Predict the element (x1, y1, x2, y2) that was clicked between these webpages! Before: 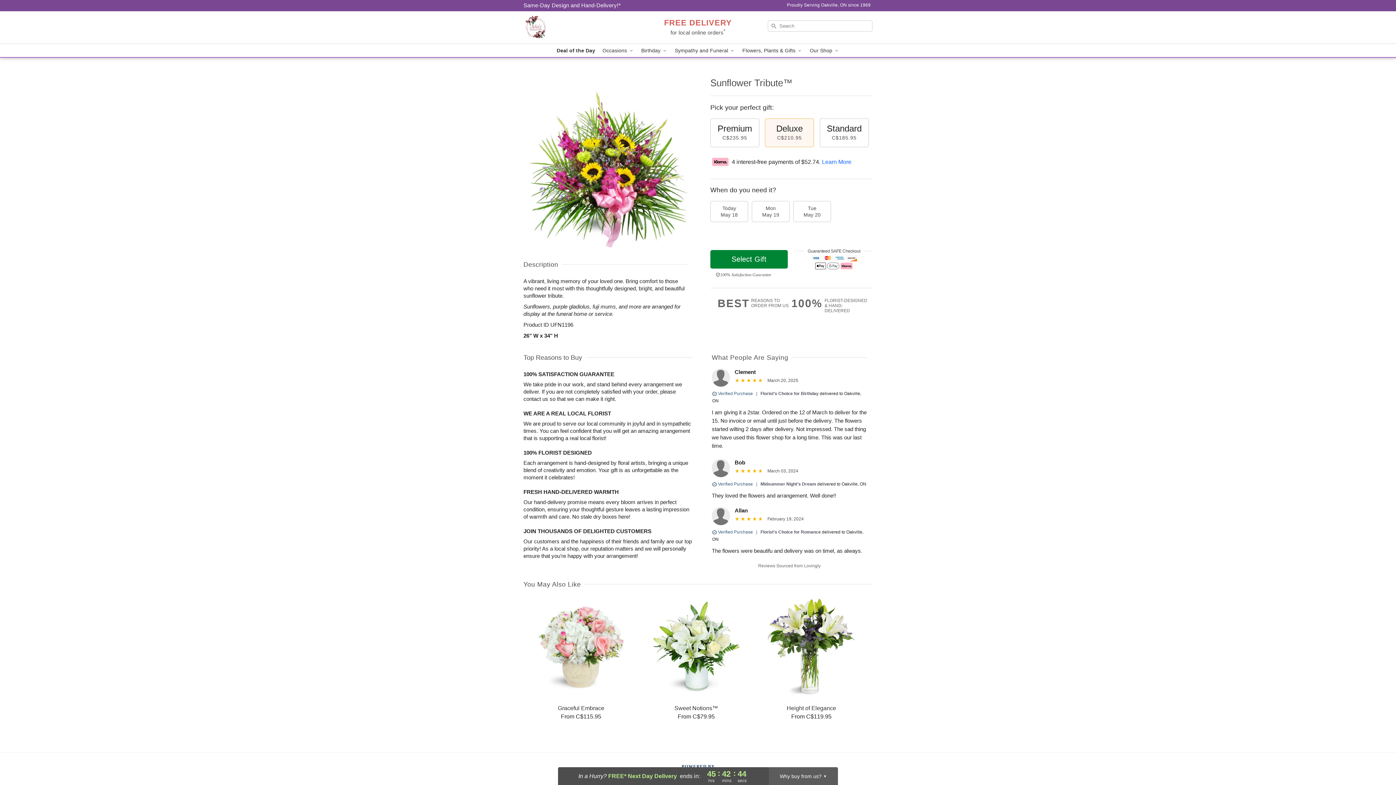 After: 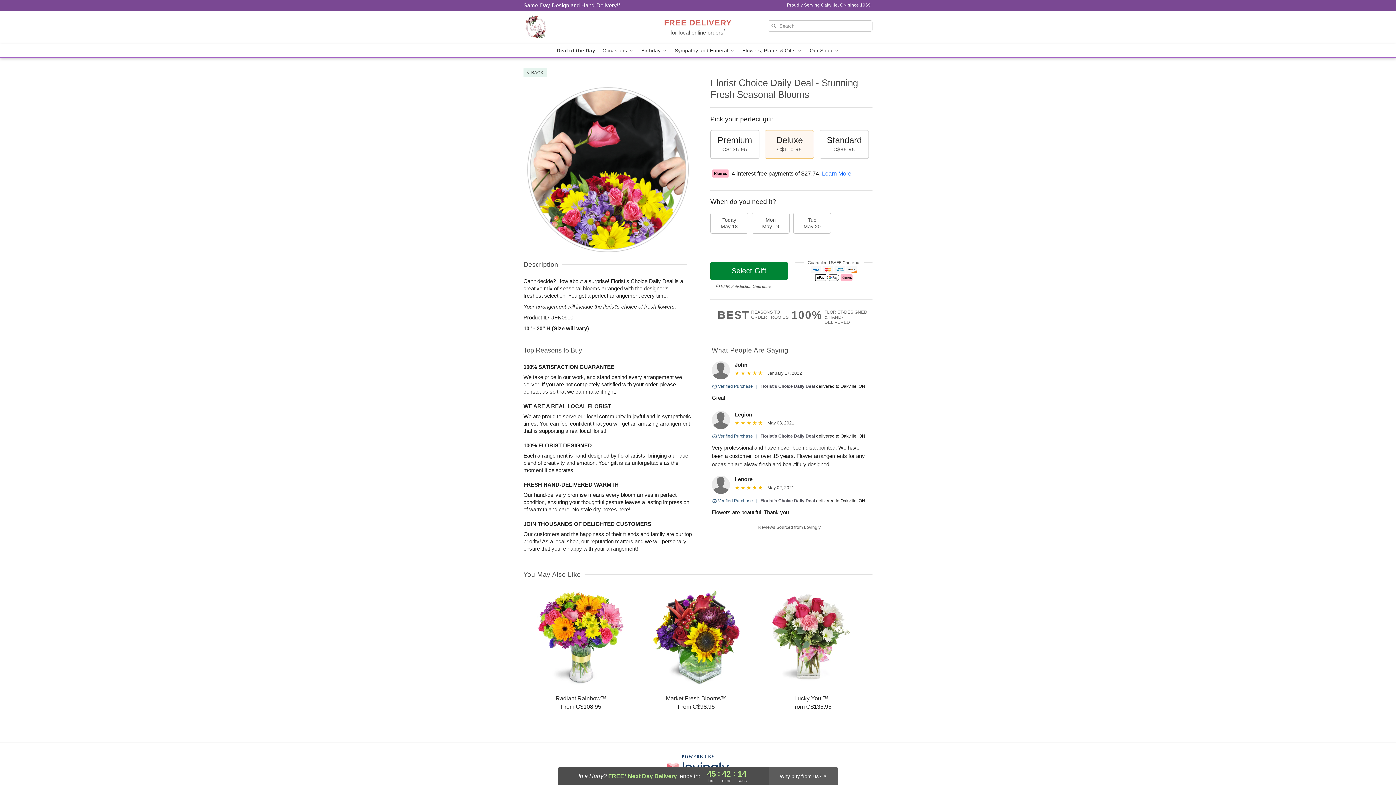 Action: label: Deal of the Day bbox: (553, 44, 599, 57)